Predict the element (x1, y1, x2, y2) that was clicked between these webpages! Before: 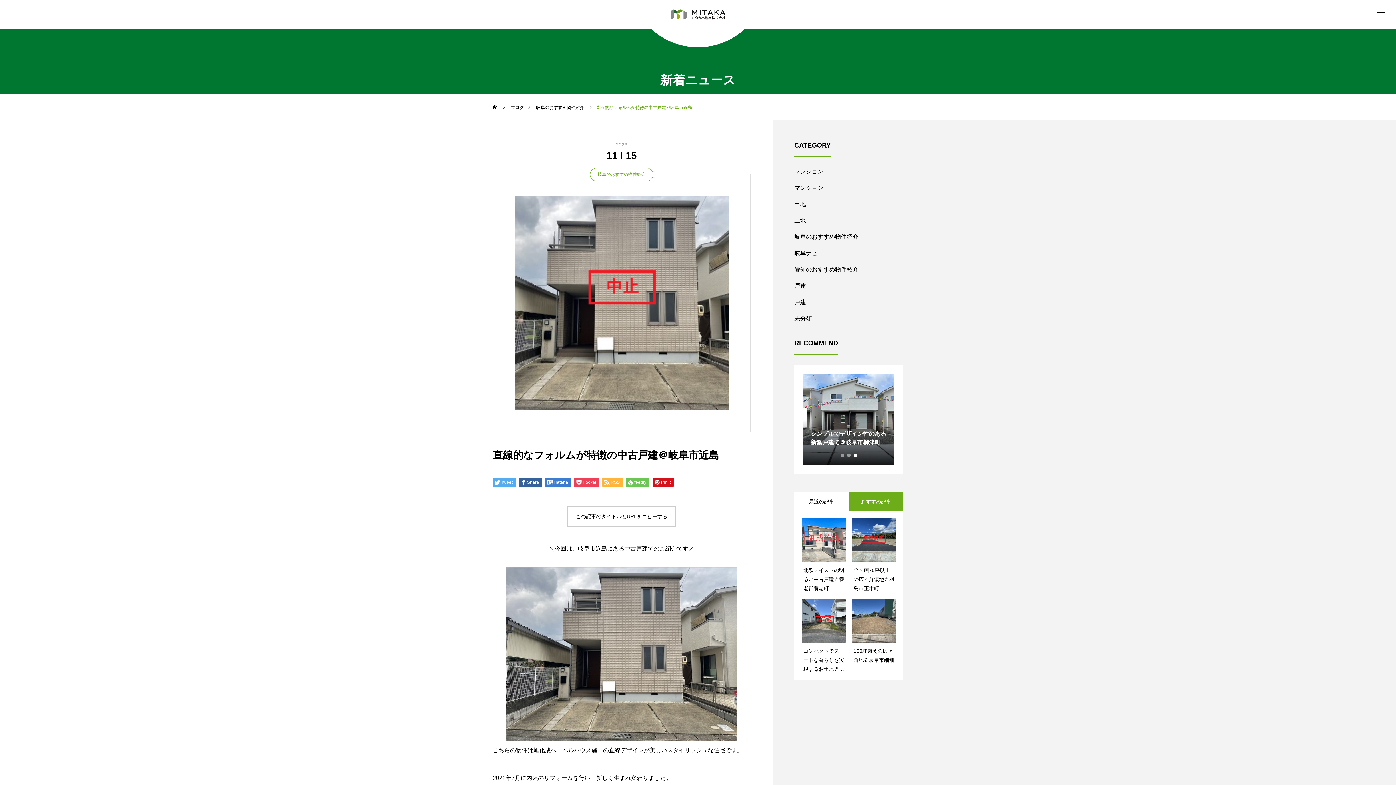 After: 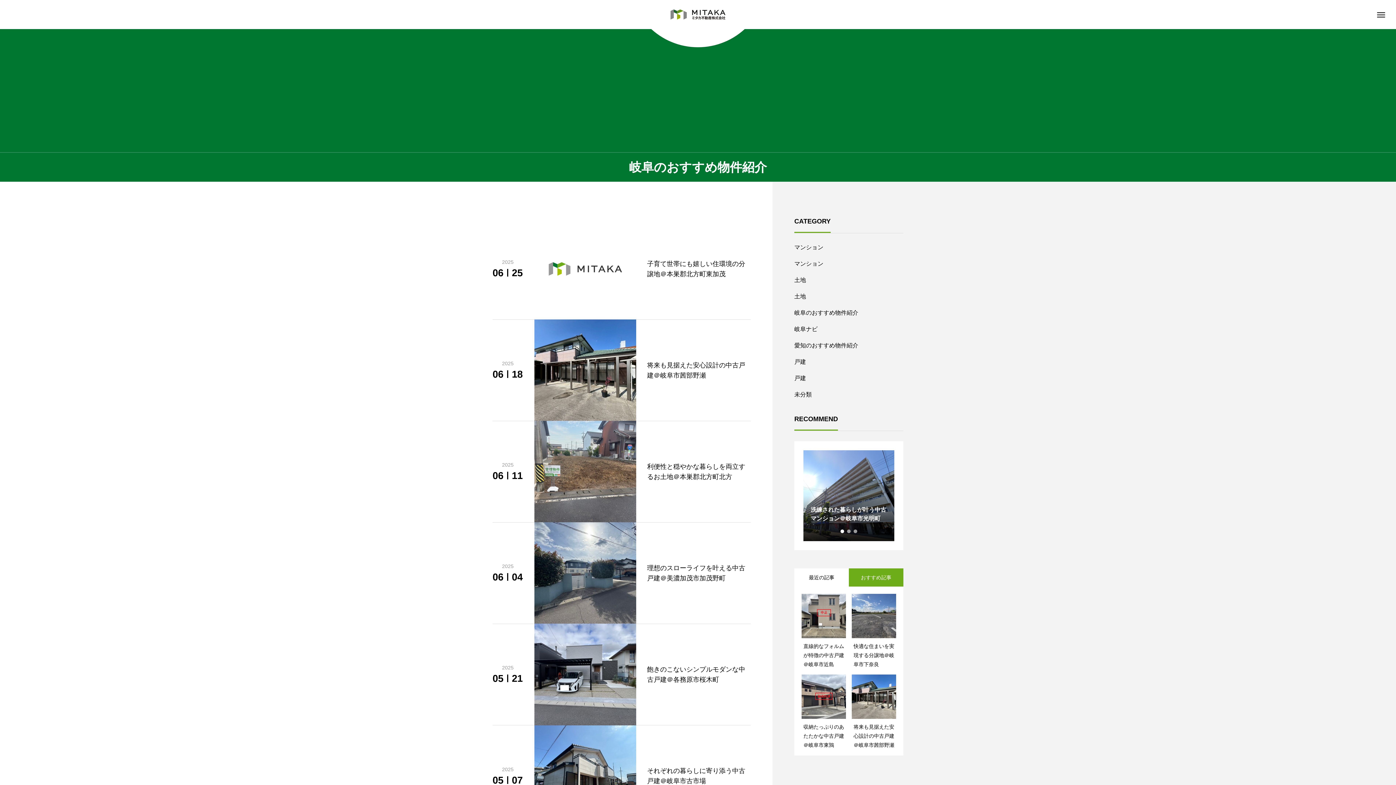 Action: label: 岐阜のおすすめ物件紹介 bbox: (536, 94, 584, 120)